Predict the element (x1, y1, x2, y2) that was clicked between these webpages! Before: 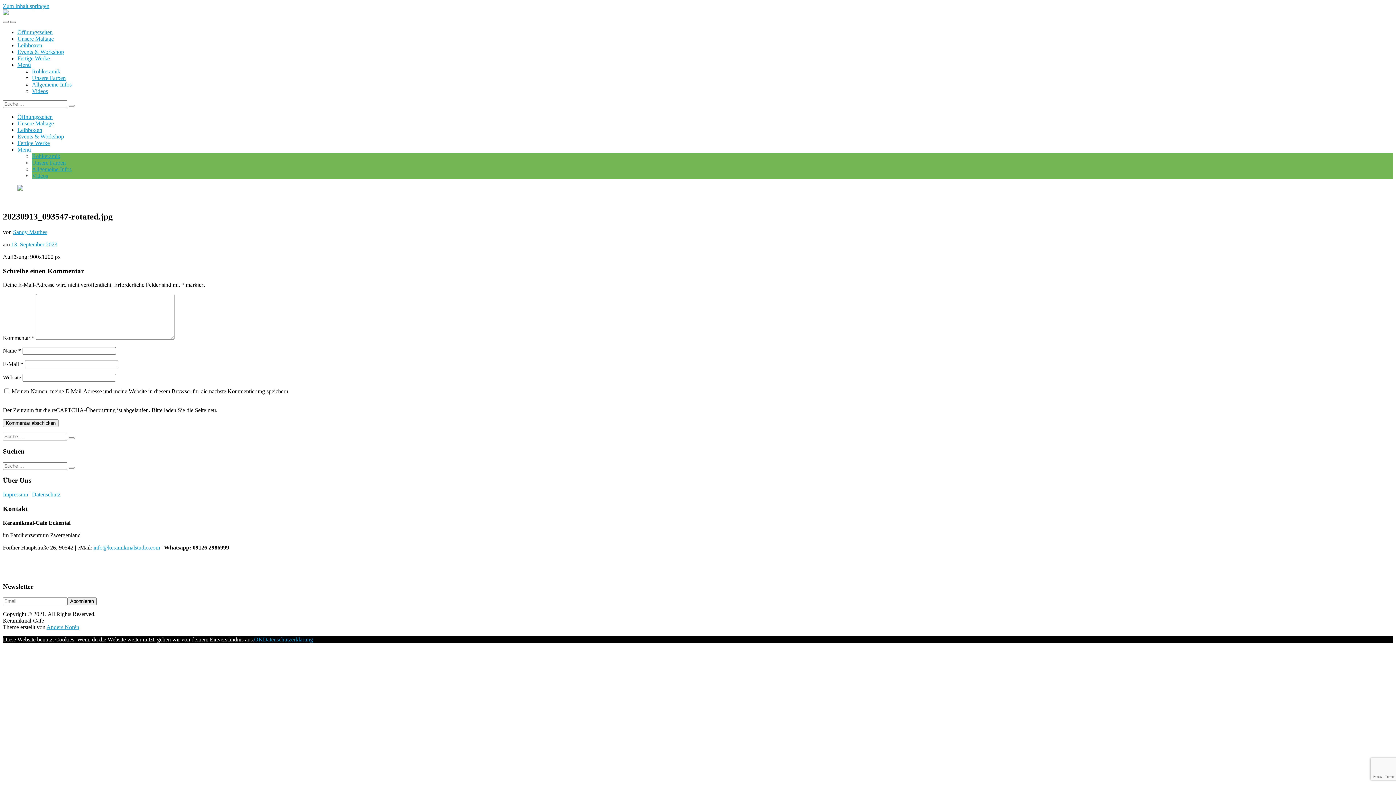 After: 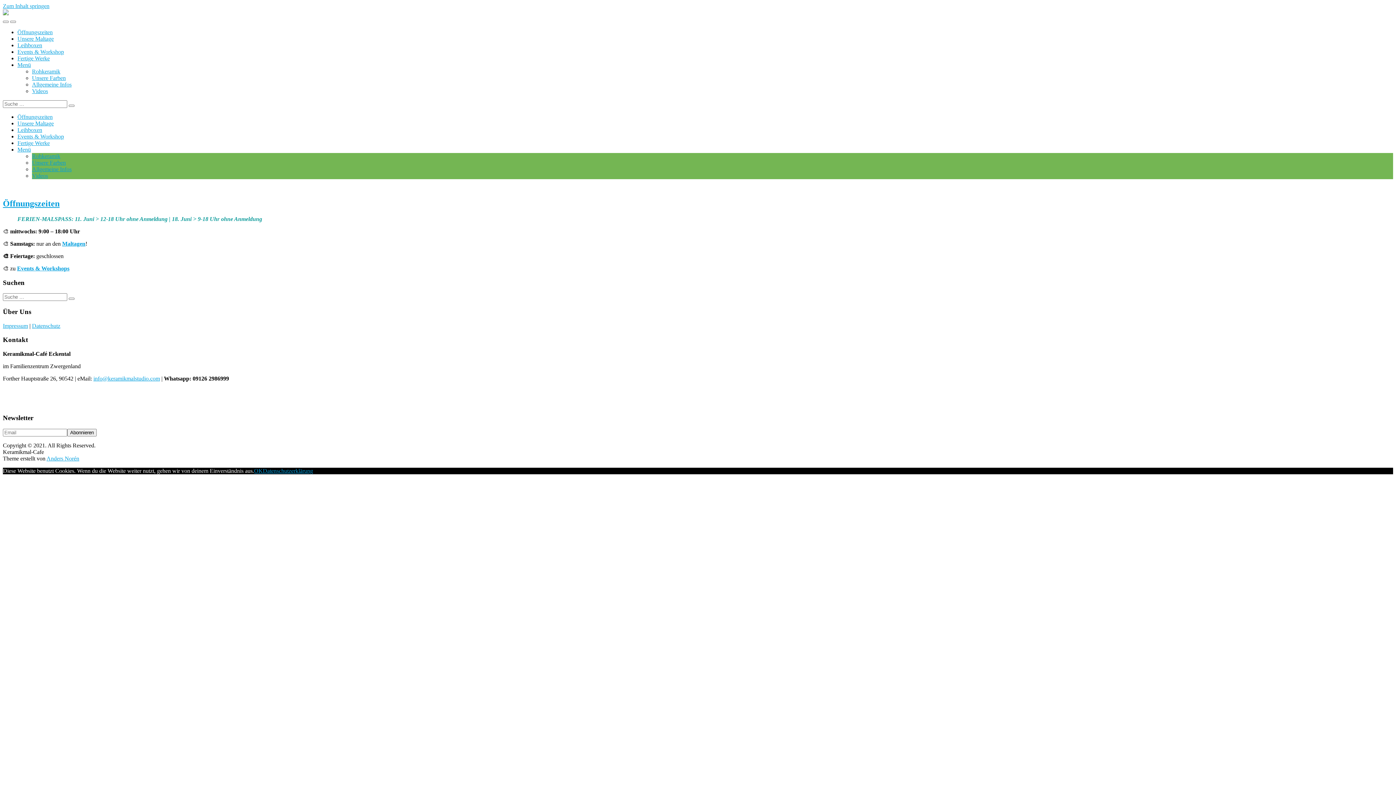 Action: label: Öffnungszeiten bbox: (17, 113, 52, 120)